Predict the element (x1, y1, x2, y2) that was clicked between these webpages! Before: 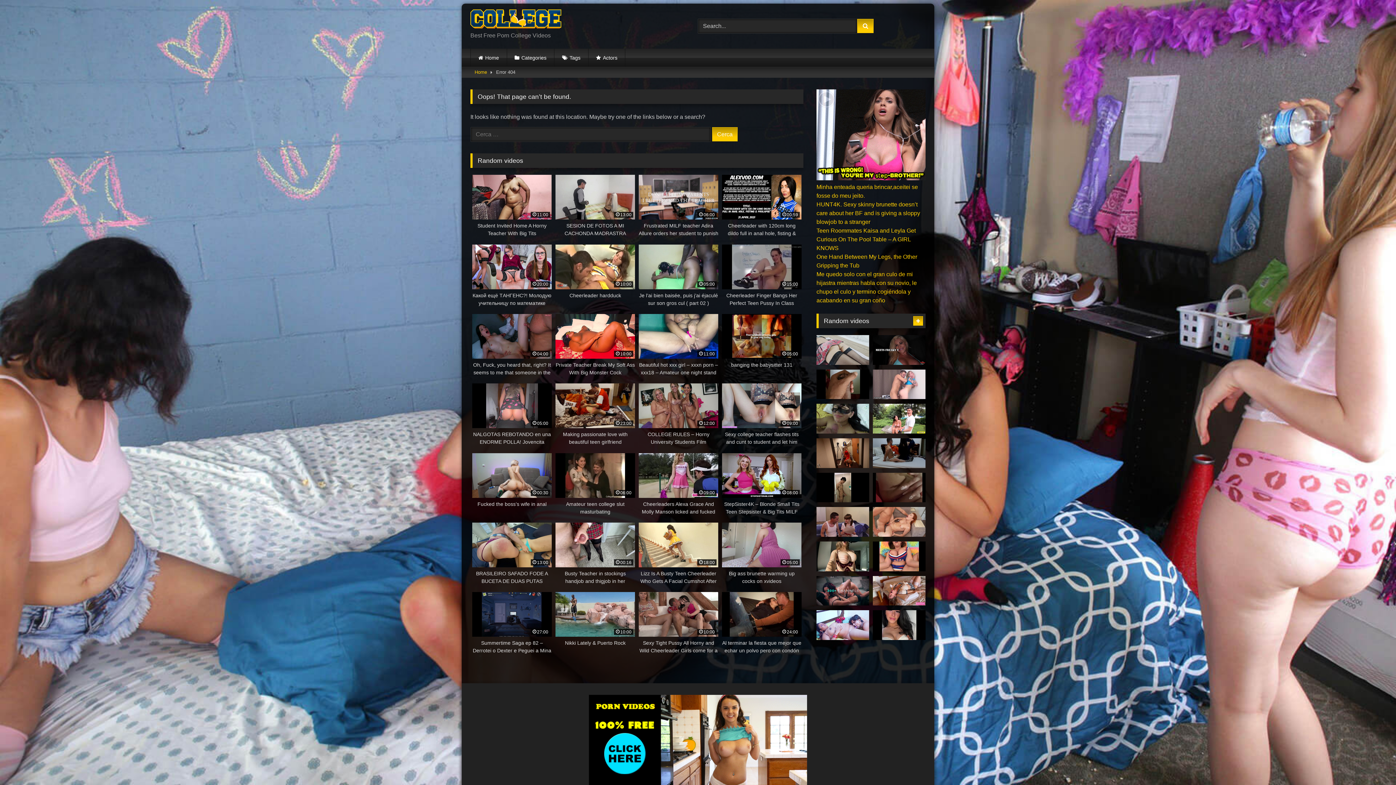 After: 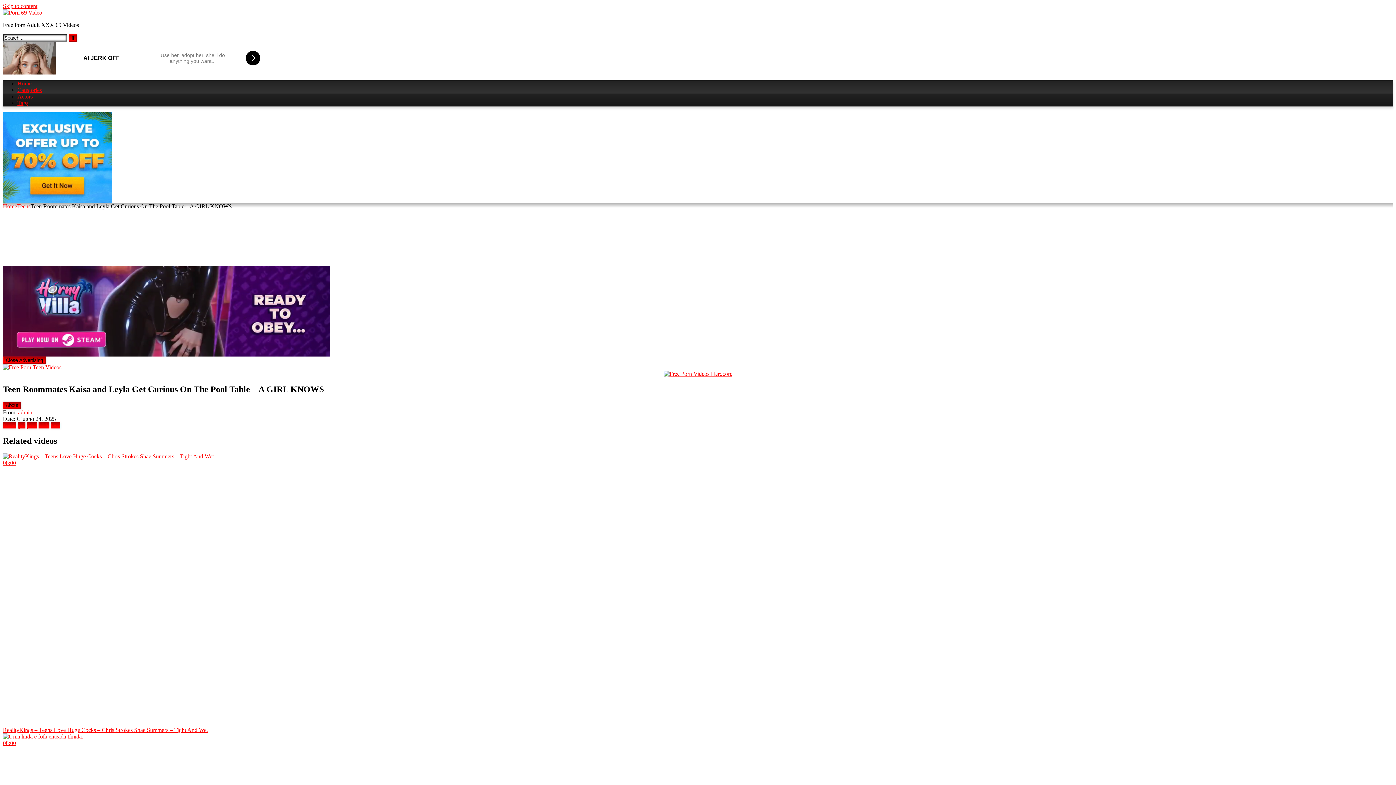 Action: label: Teen Roommates Kaisa and Leyla Get Curious On The Pool Table – A GIRL KNOWS bbox: (816, 227, 916, 251)